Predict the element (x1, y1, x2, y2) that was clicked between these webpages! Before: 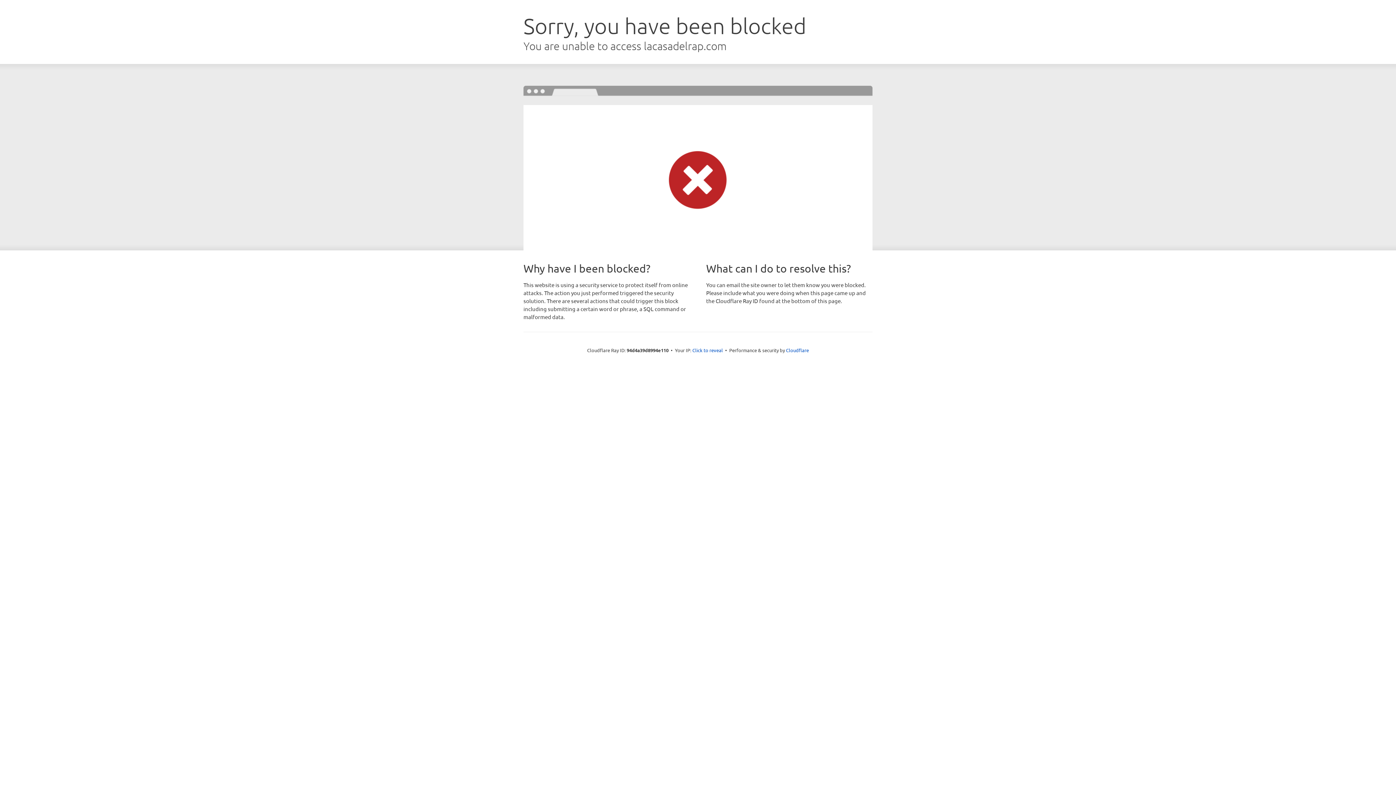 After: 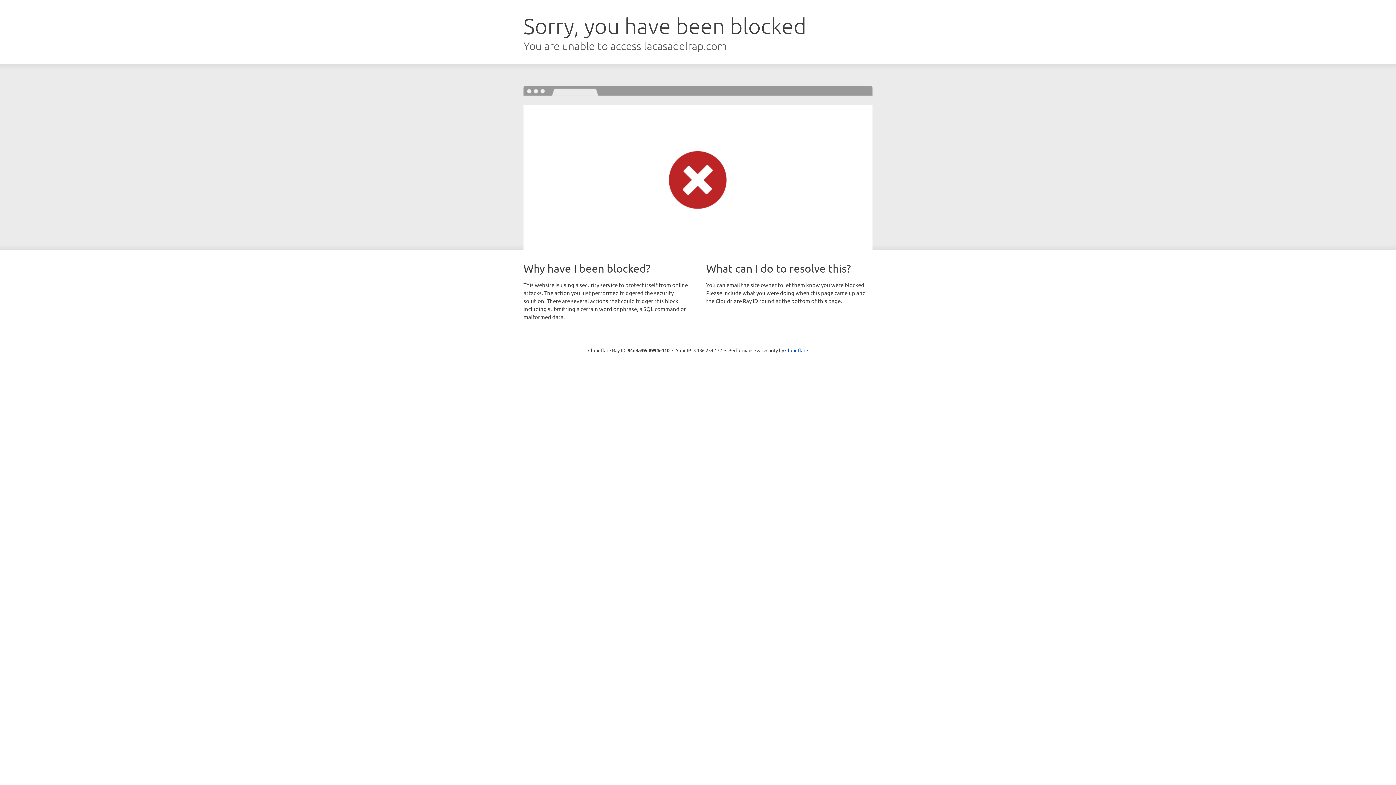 Action: label: Click to reveal bbox: (692, 346, 723, 353)